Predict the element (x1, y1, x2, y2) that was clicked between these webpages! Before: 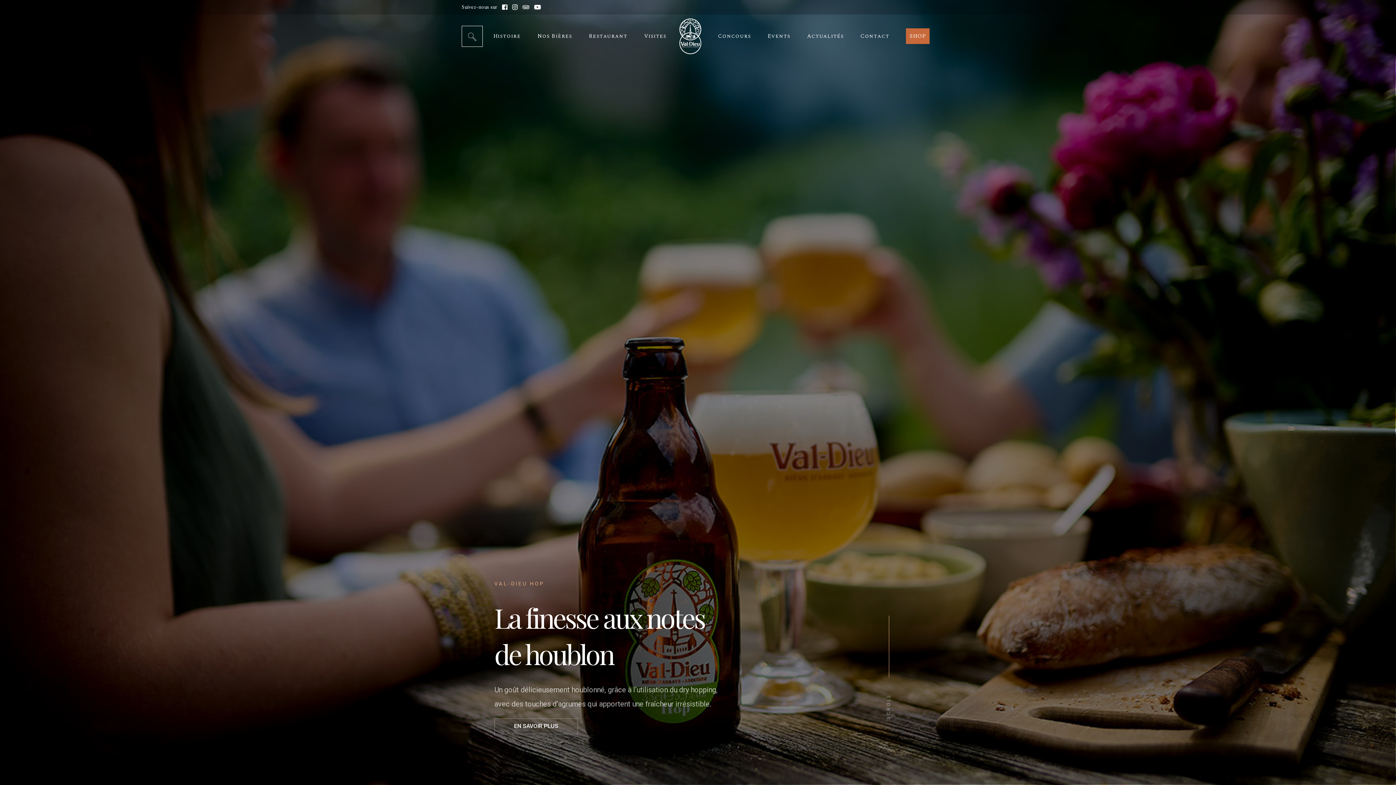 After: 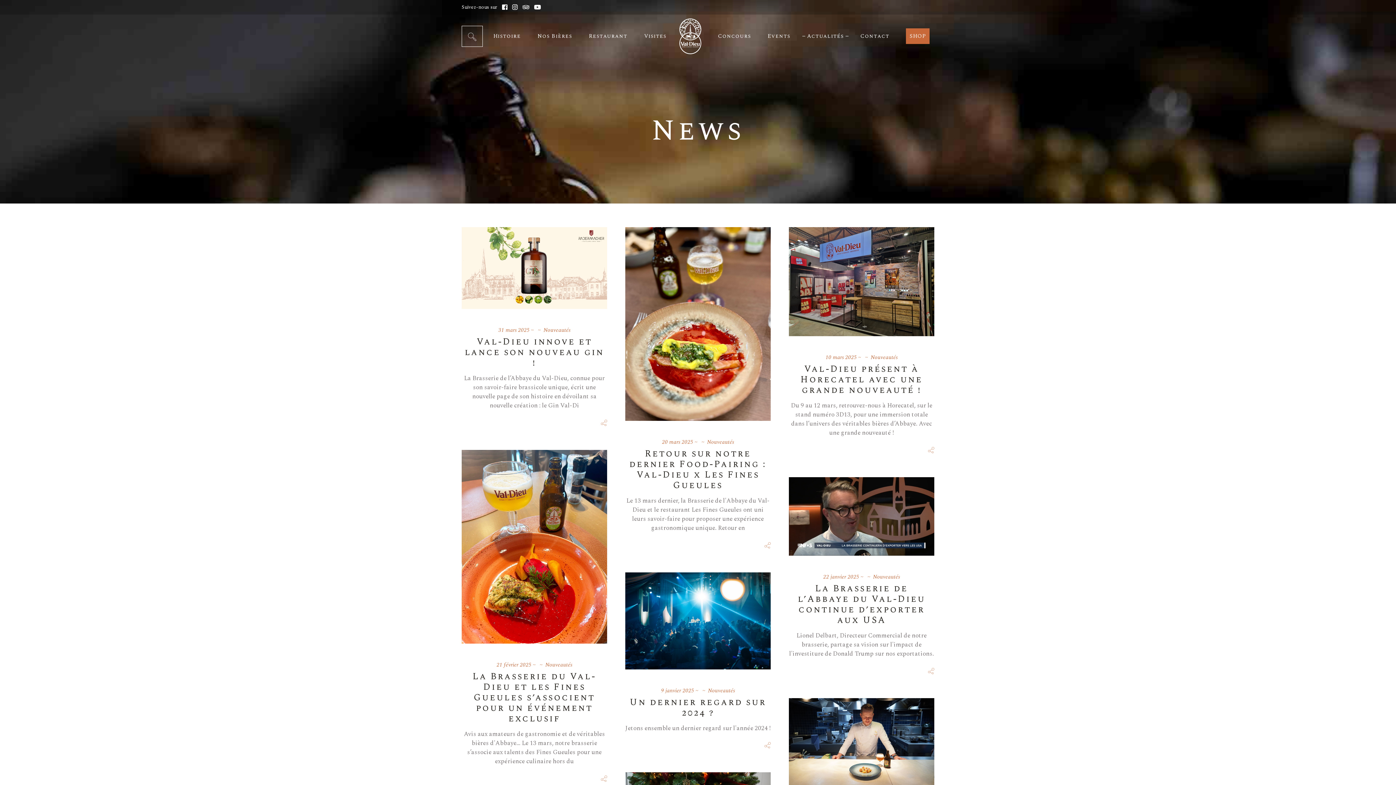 Action: label: Actualités bbox: (802, 14, 848, 58)